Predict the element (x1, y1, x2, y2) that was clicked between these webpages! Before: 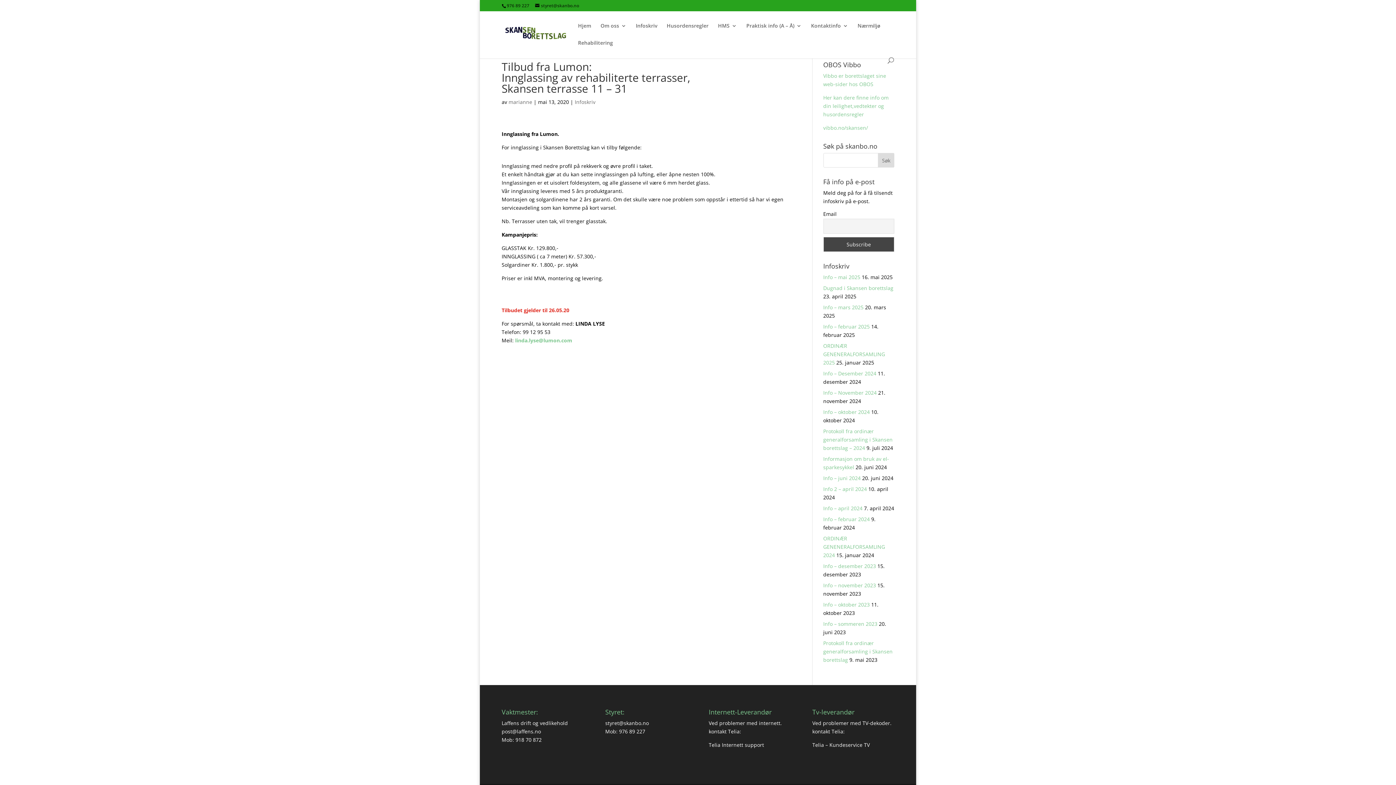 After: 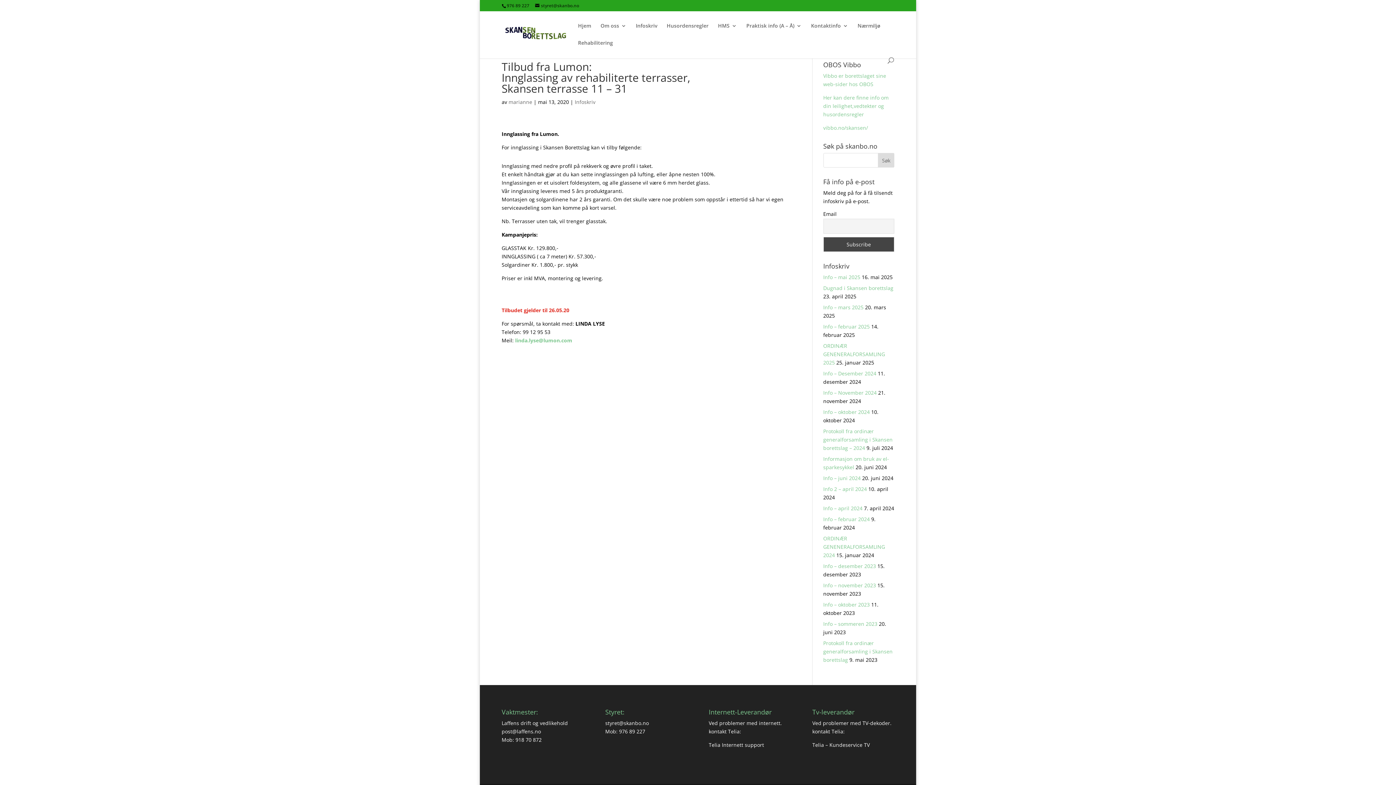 Action: bbox: (515, 736, 541, 743) label: 918 70 872